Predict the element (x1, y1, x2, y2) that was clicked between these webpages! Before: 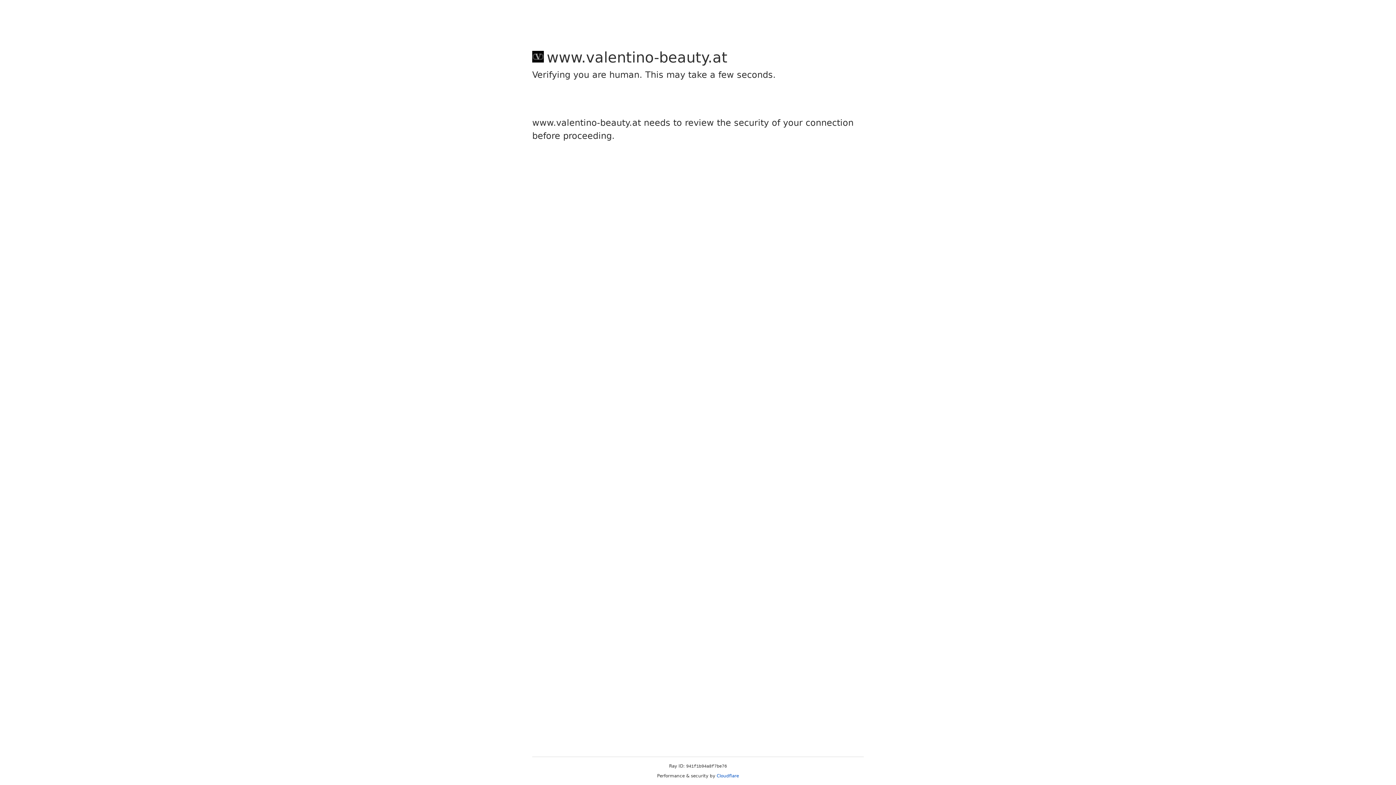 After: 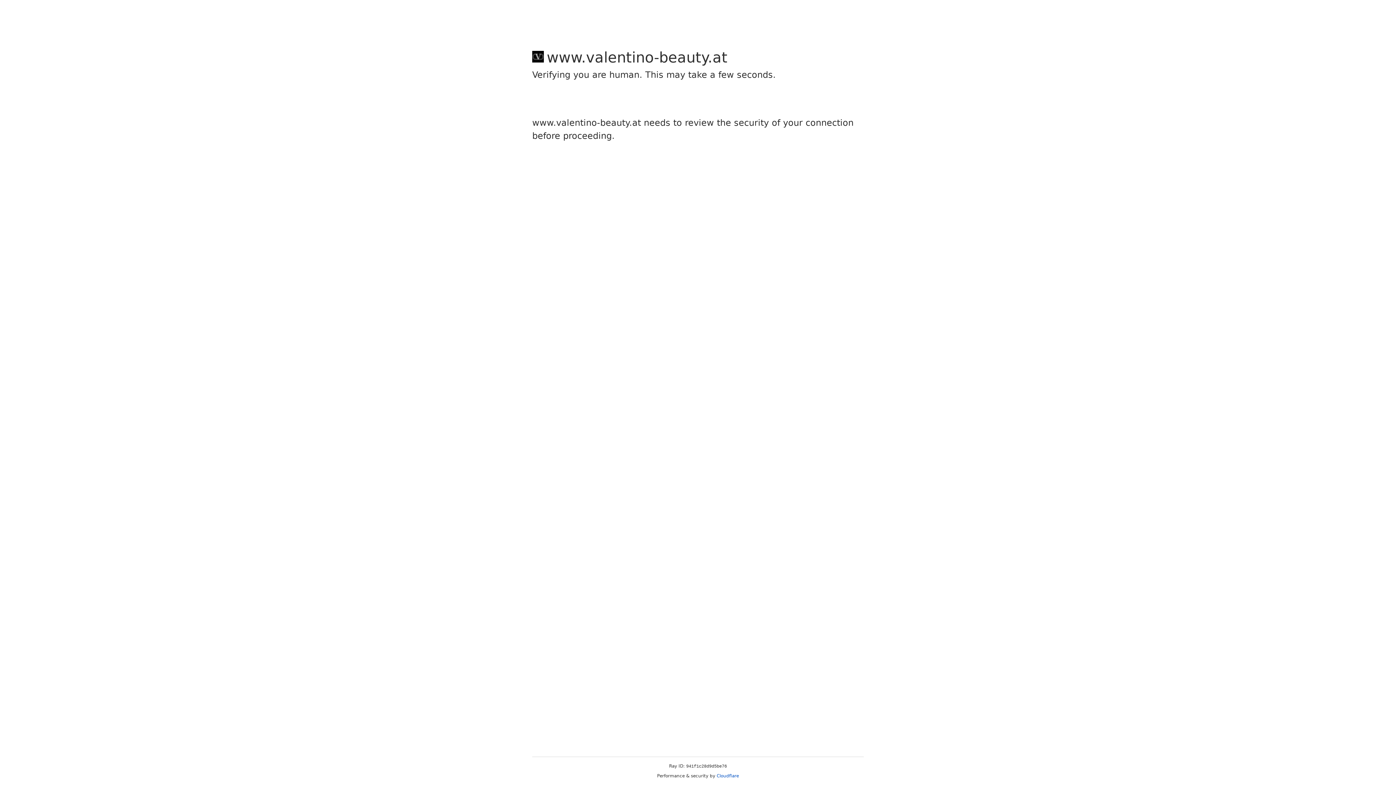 Action: label: Cloudflare bbox: (716, 773, 739, 778)